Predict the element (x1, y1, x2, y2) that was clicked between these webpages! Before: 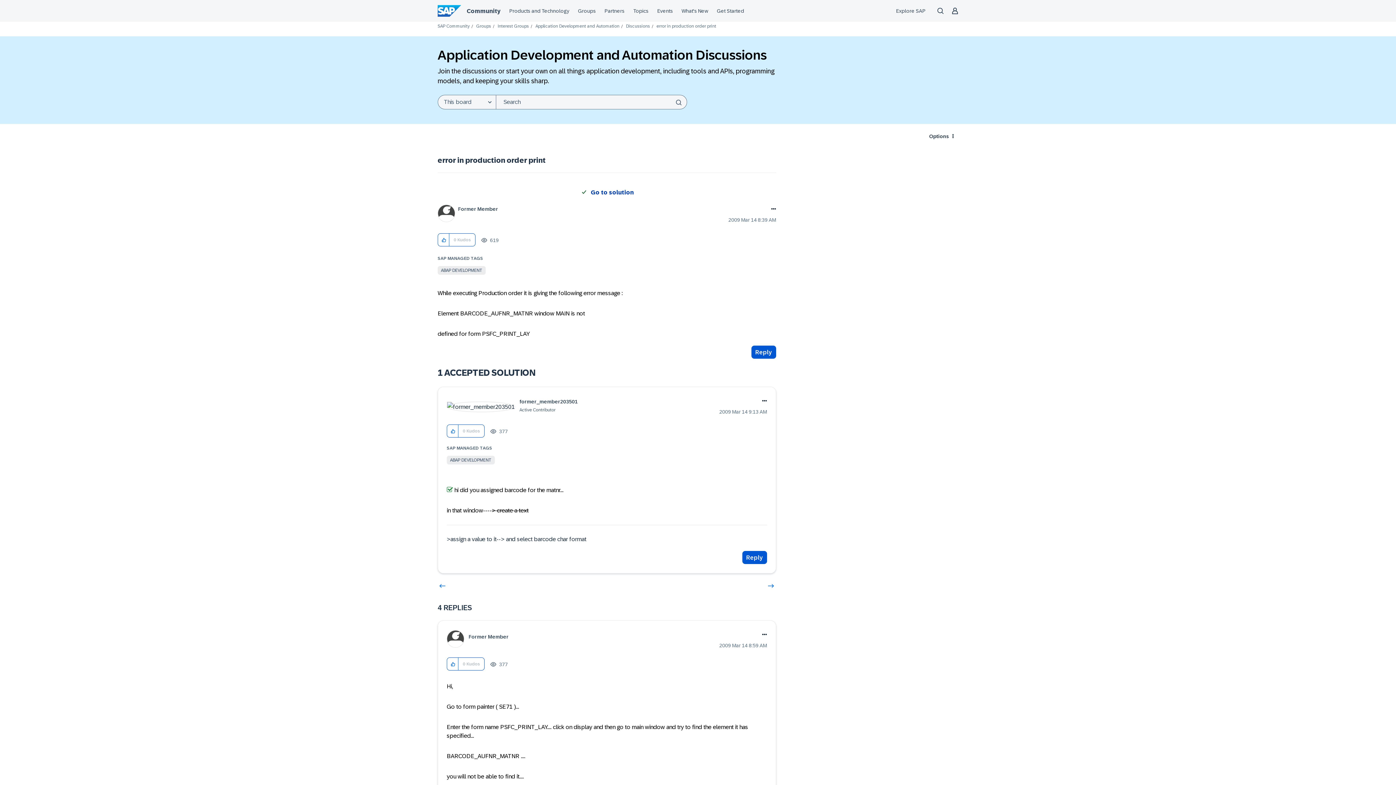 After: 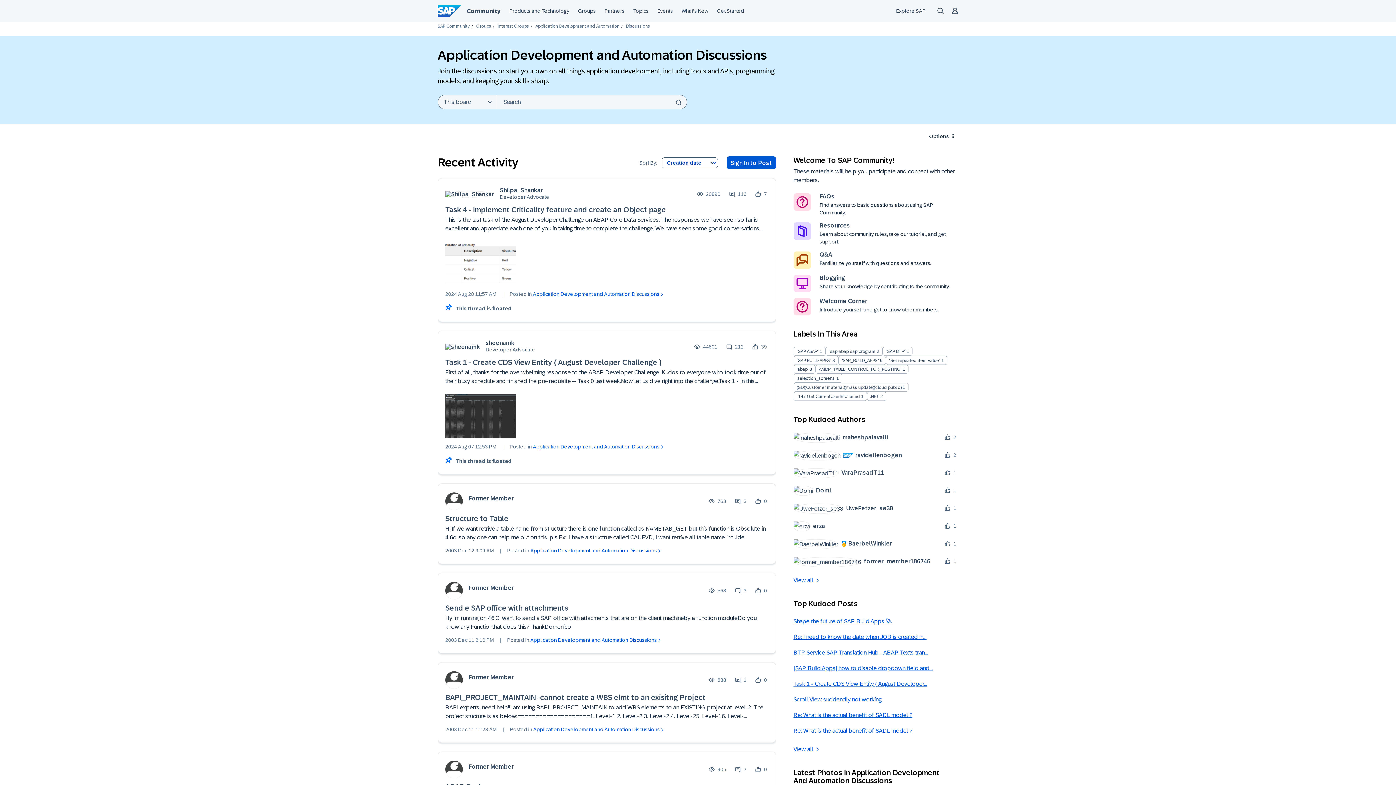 Action: bbox: (605, 582, 608, 583)